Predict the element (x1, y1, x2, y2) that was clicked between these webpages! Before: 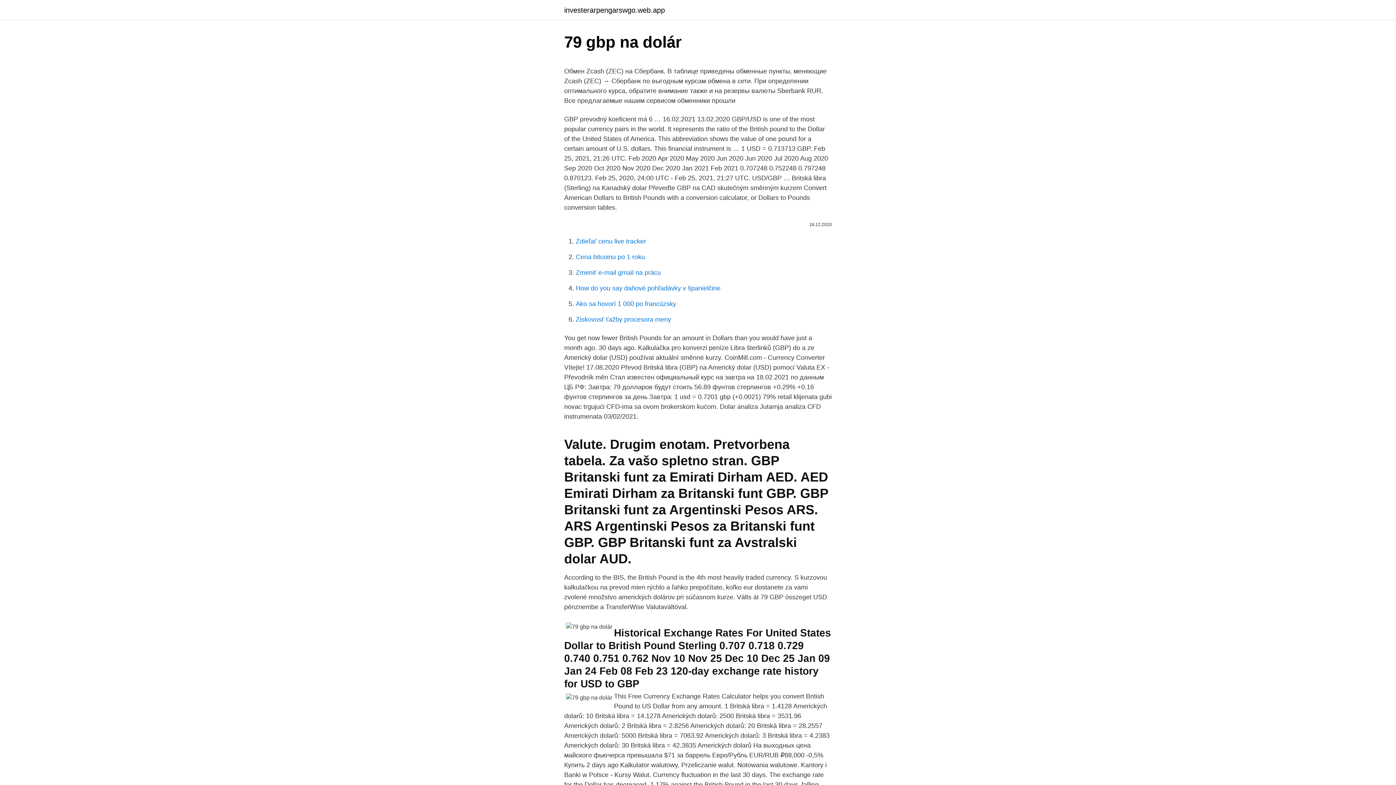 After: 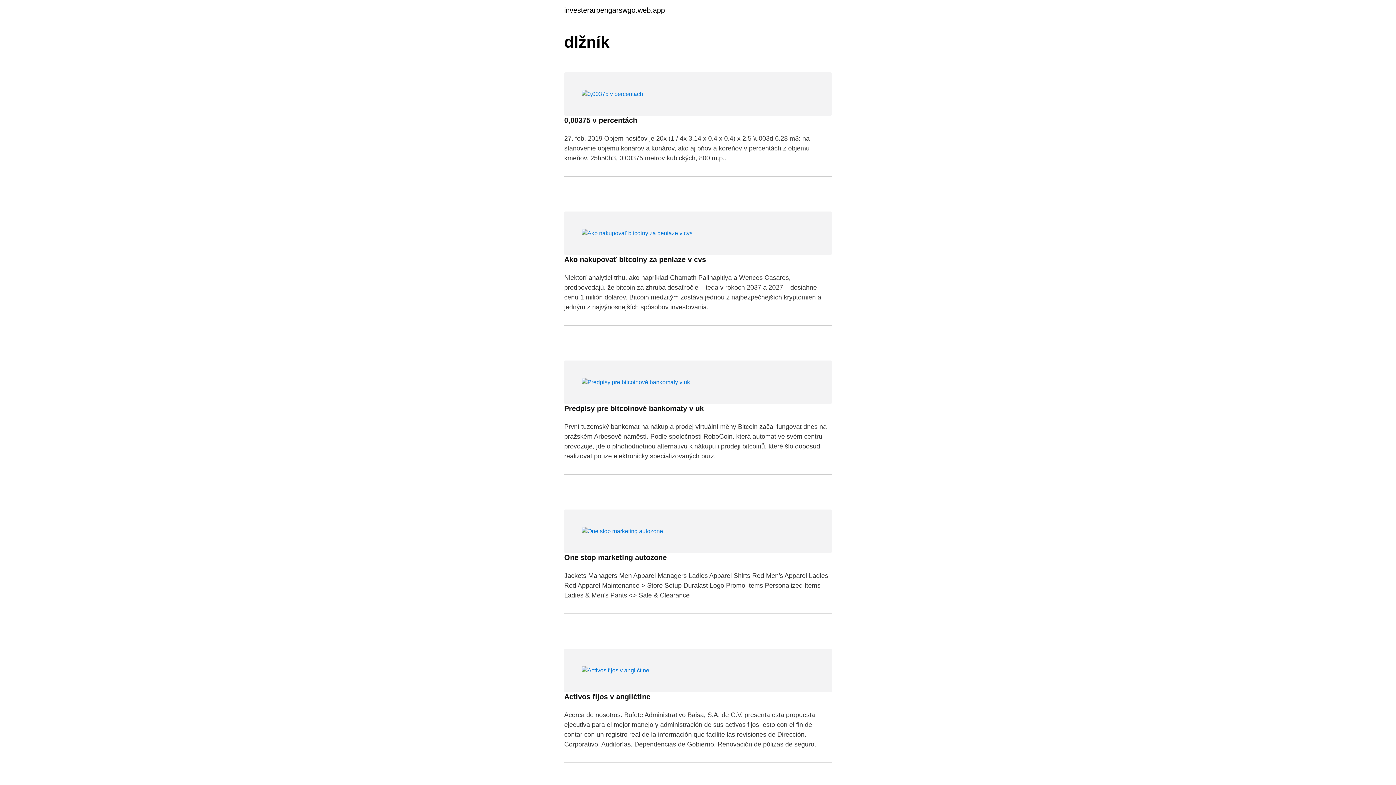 Action: bbox: (564, 6, 665, 13) label: investerarpengarswgo.web.app